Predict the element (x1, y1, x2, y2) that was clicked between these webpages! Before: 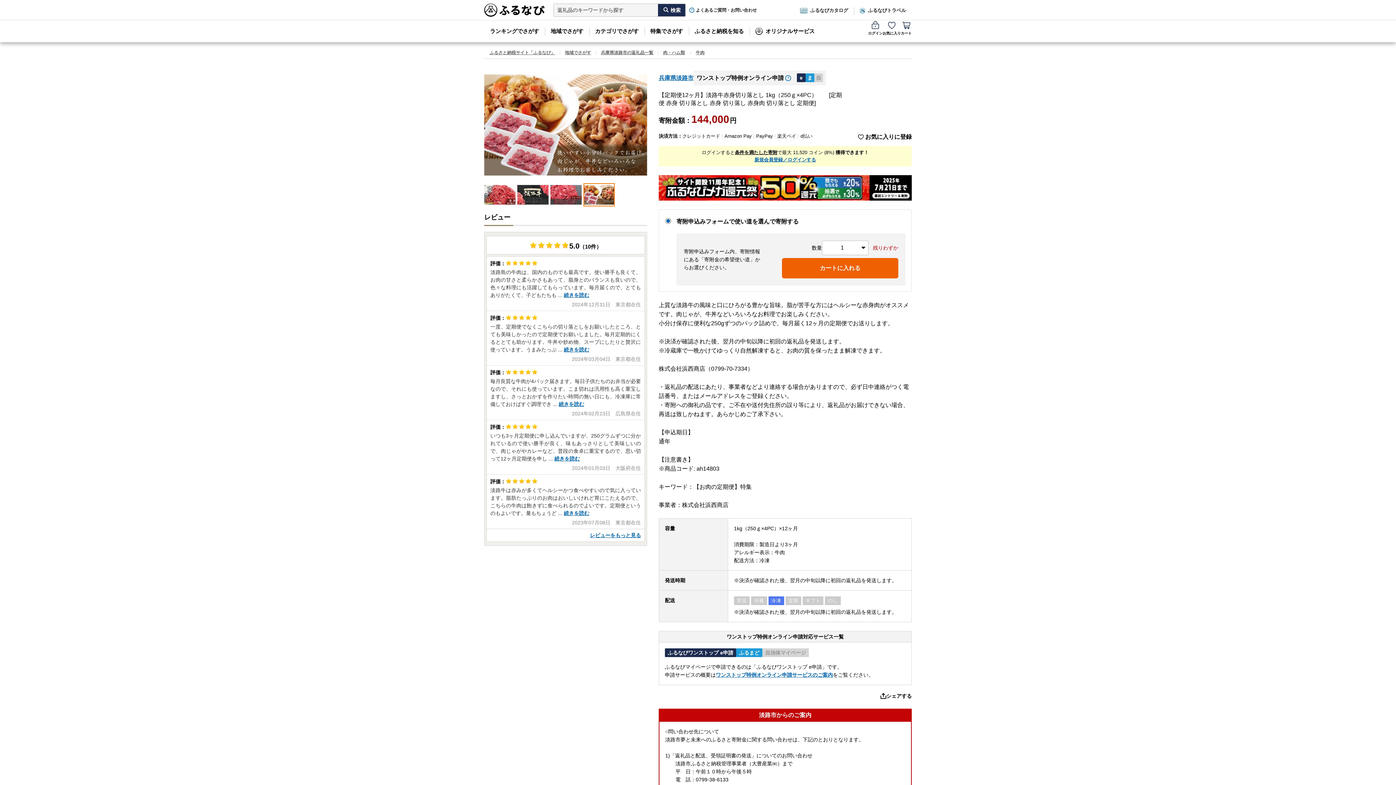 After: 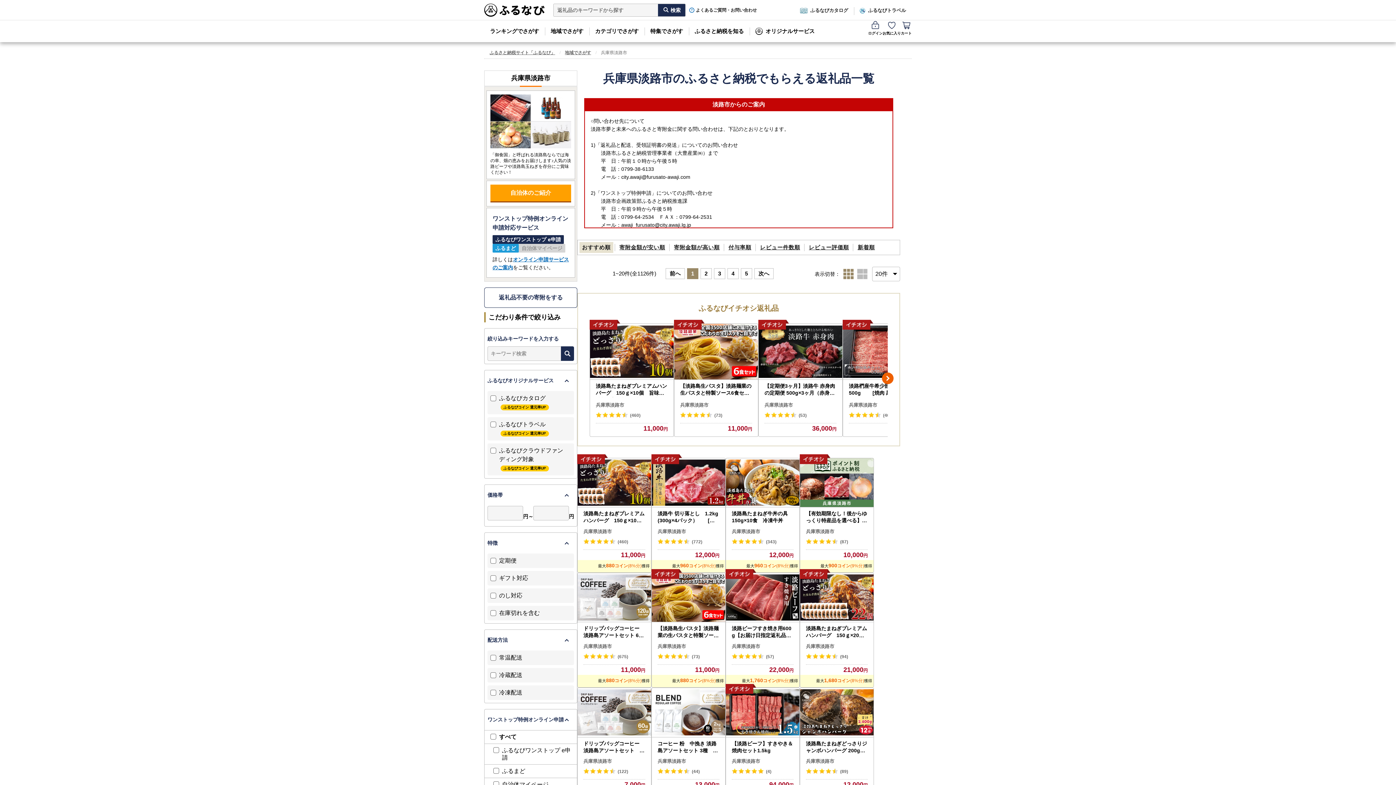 Action: label: 兵庫県淡路市の返礼品一覧 bbox: (601, 50, 653, 55)